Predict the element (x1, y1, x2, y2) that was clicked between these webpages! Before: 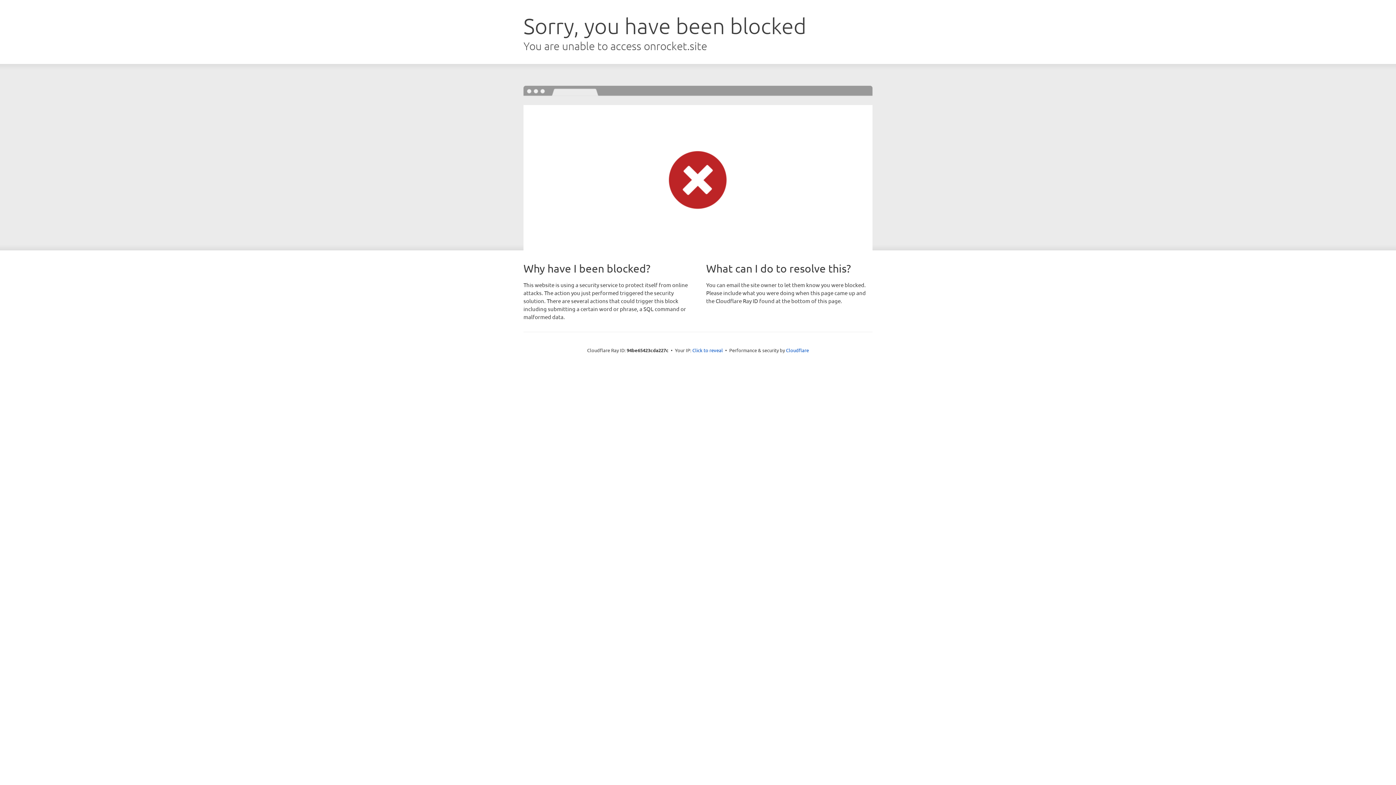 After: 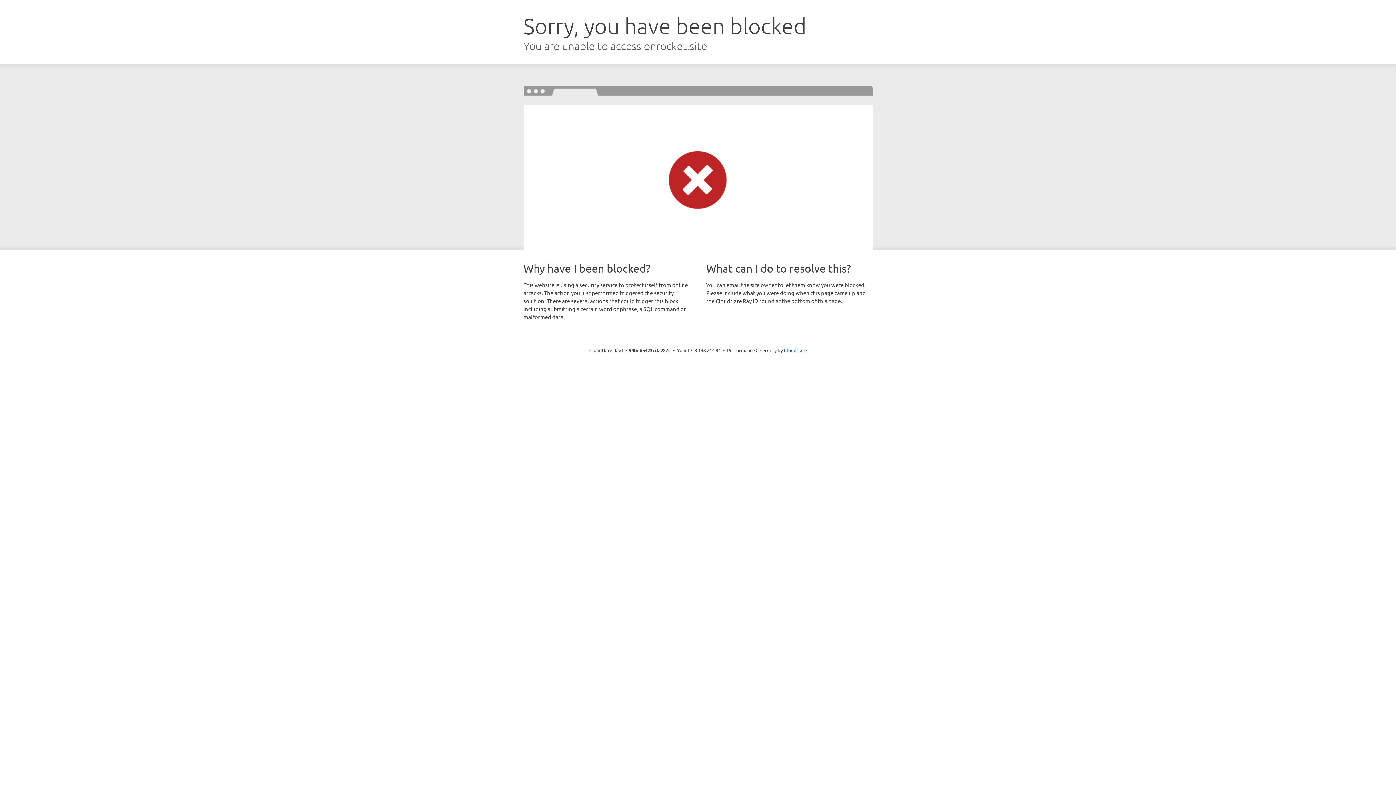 Action: label: Click to reveal bbox: (692, 346, 723, 353)